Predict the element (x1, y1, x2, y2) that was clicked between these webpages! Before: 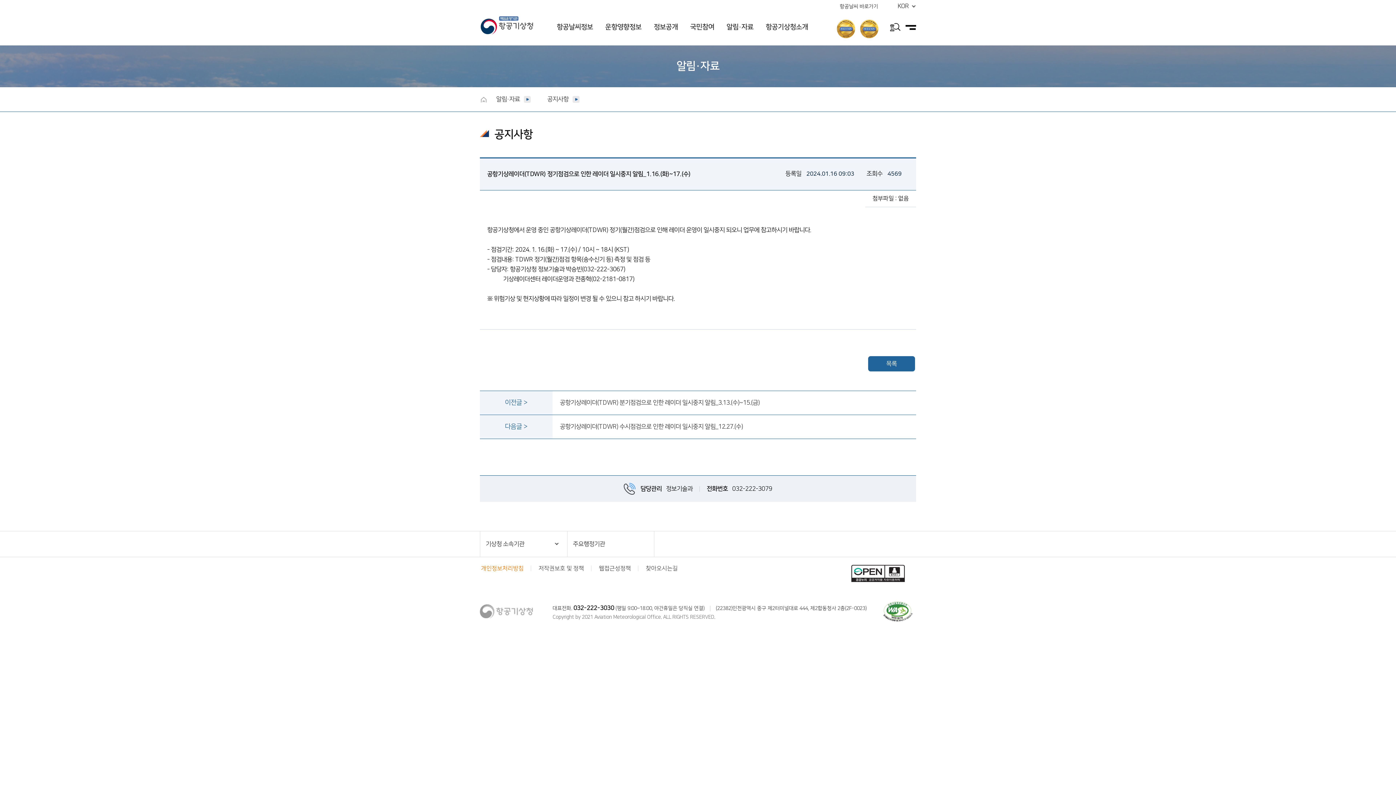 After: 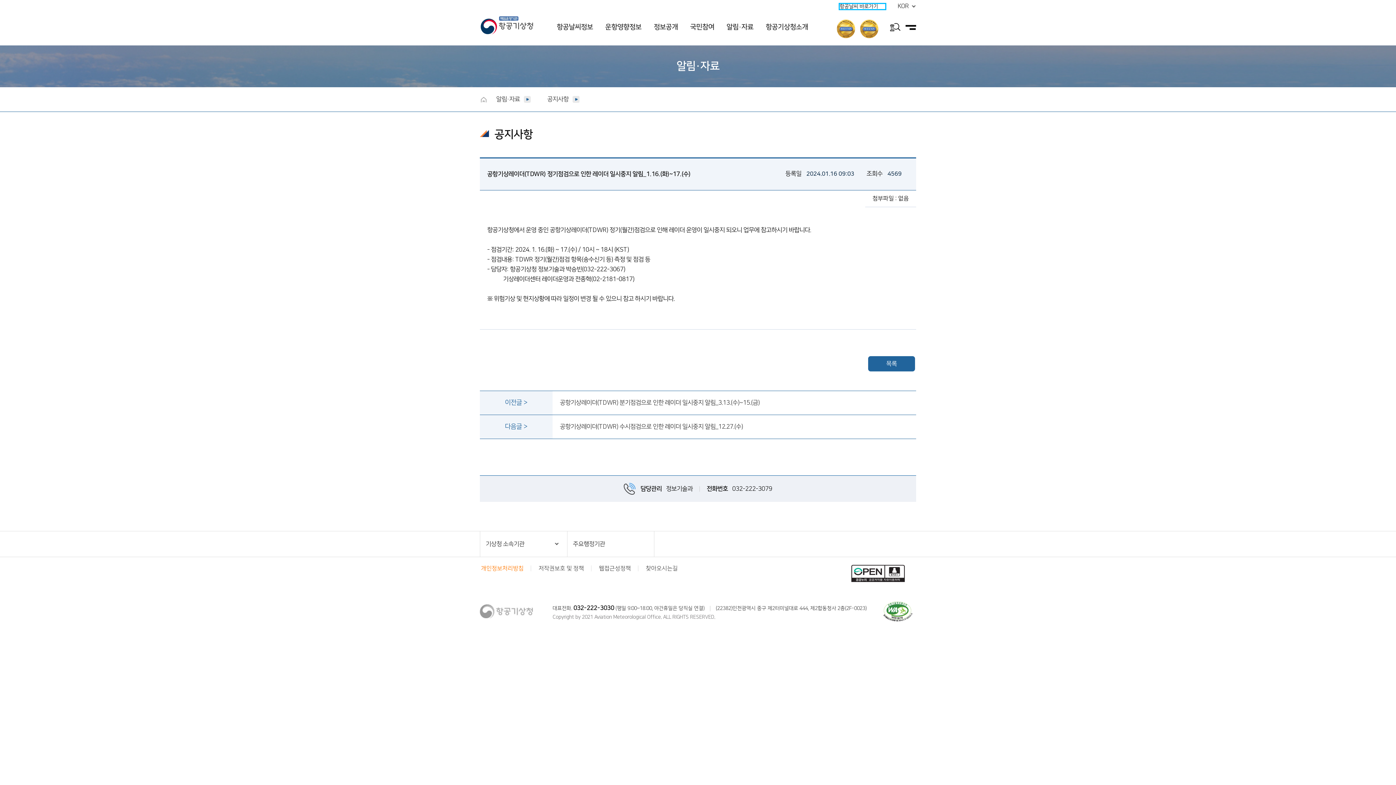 Action: bbox: (839, 4, 885, 9) label: 항공날씨 바로가기